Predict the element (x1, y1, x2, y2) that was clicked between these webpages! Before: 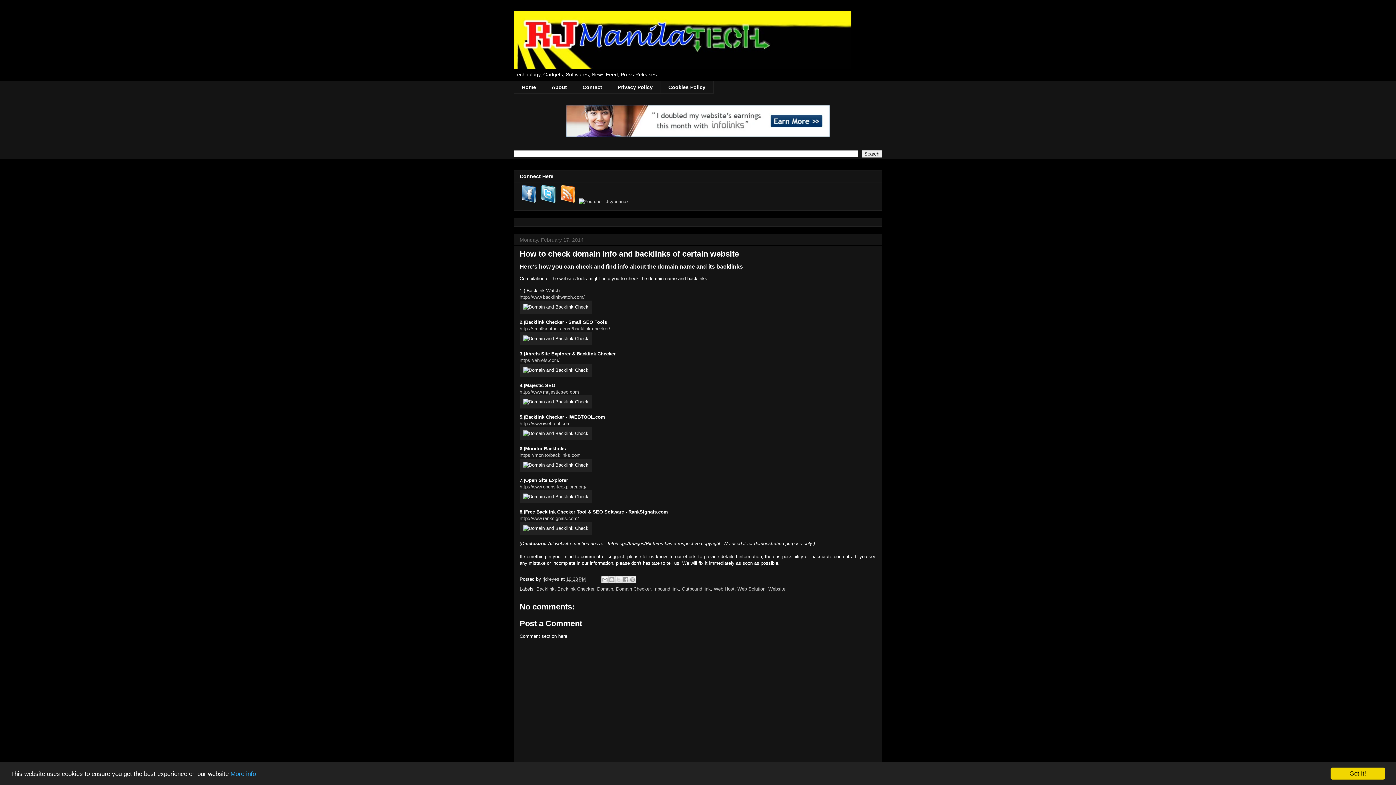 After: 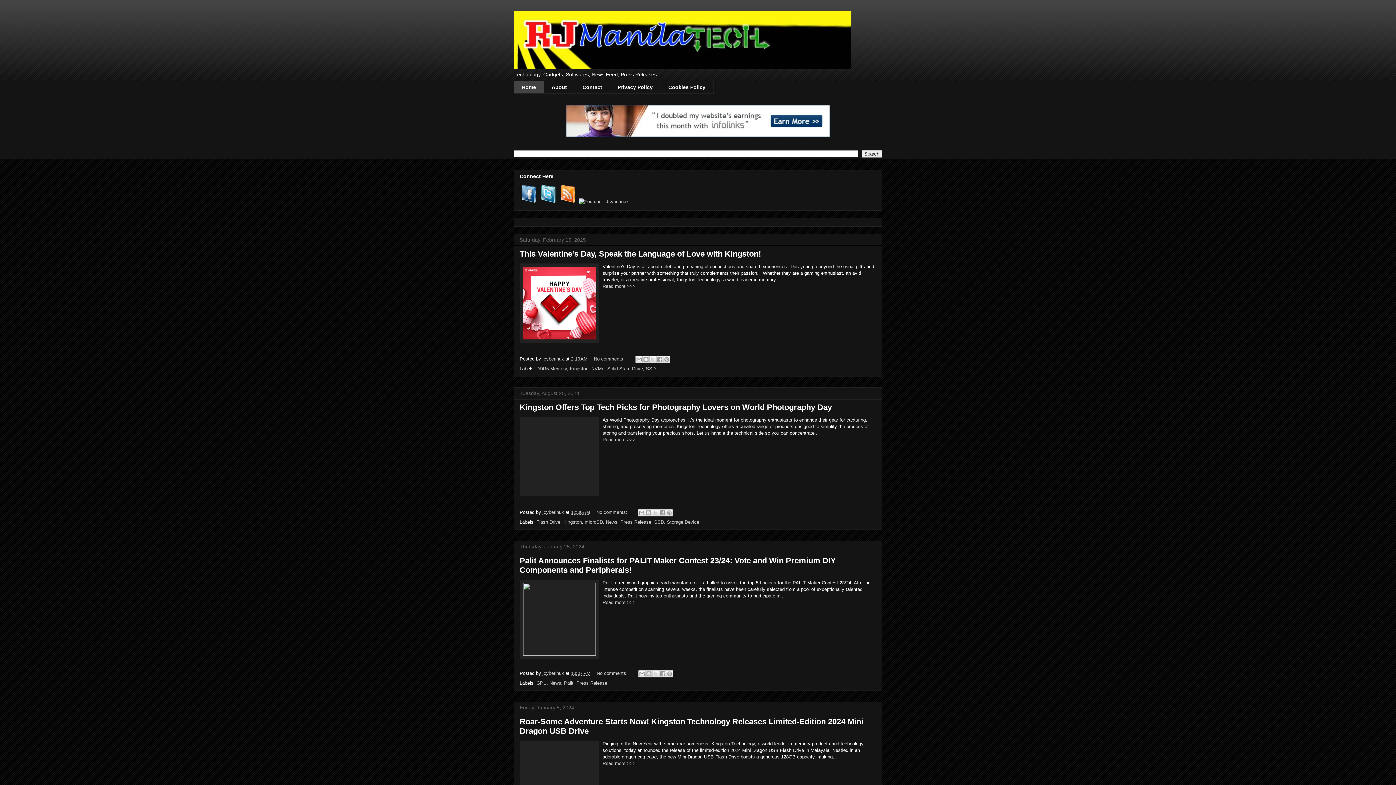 Action: label: Home bbox: (514, 81, 543, 93)